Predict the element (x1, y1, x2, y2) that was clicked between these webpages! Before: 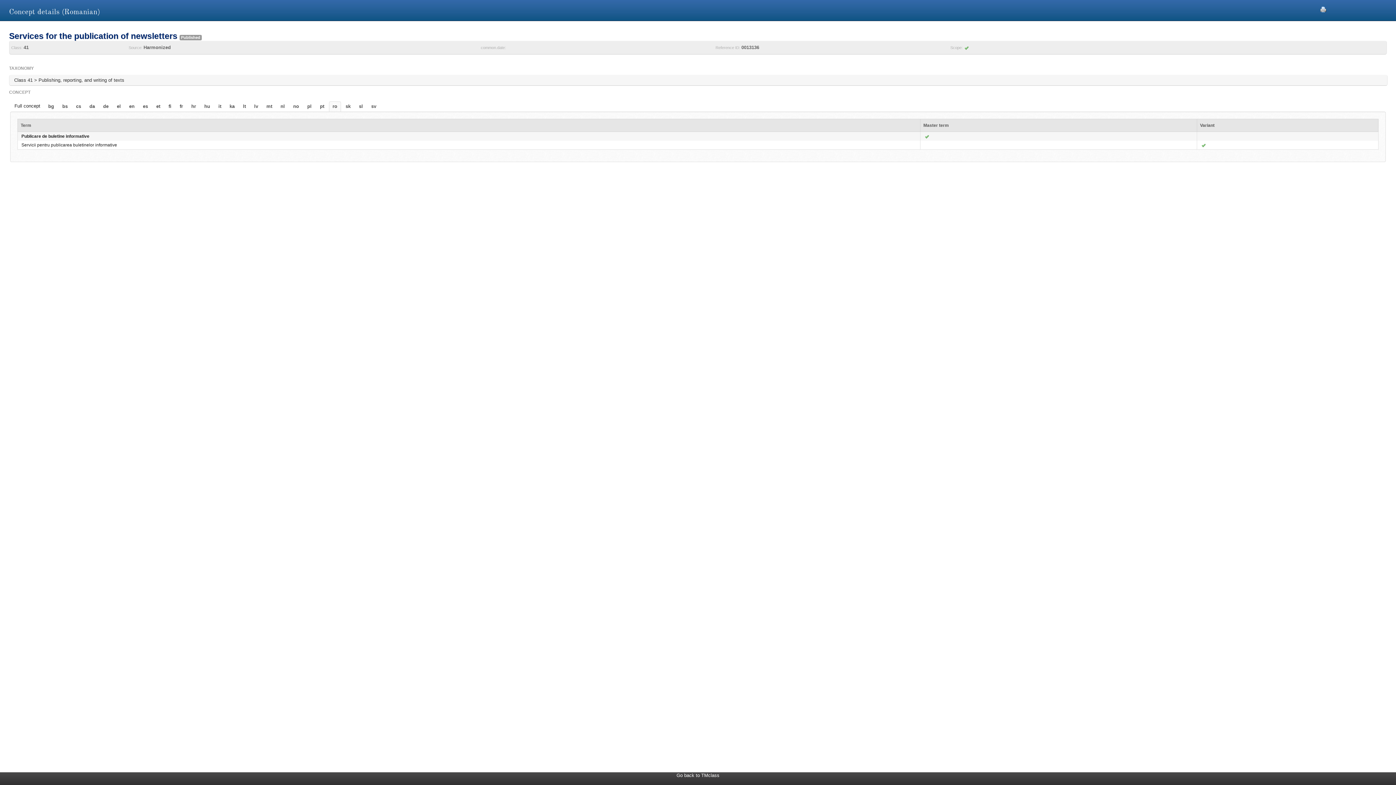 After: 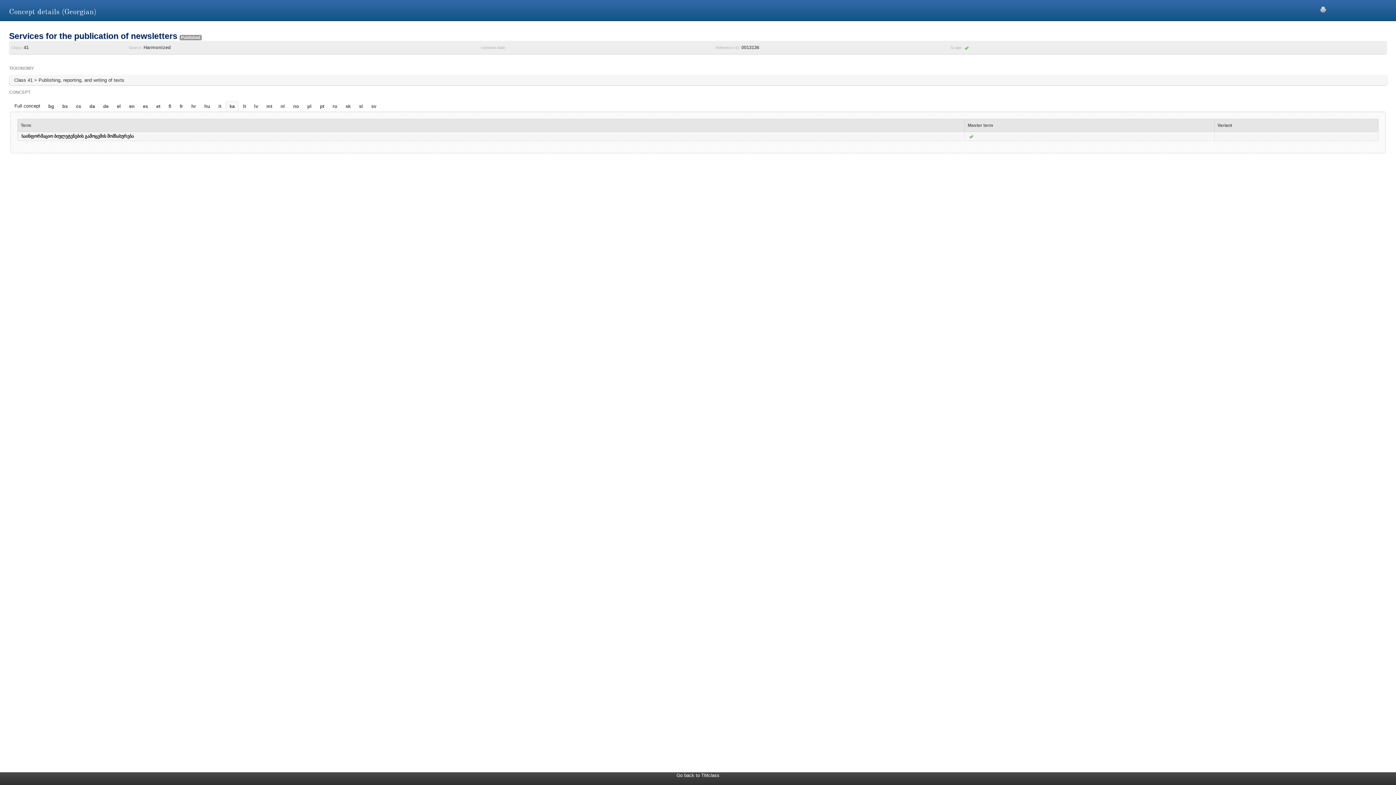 Action: label: ka bbox: (226, 101, 238, 111)